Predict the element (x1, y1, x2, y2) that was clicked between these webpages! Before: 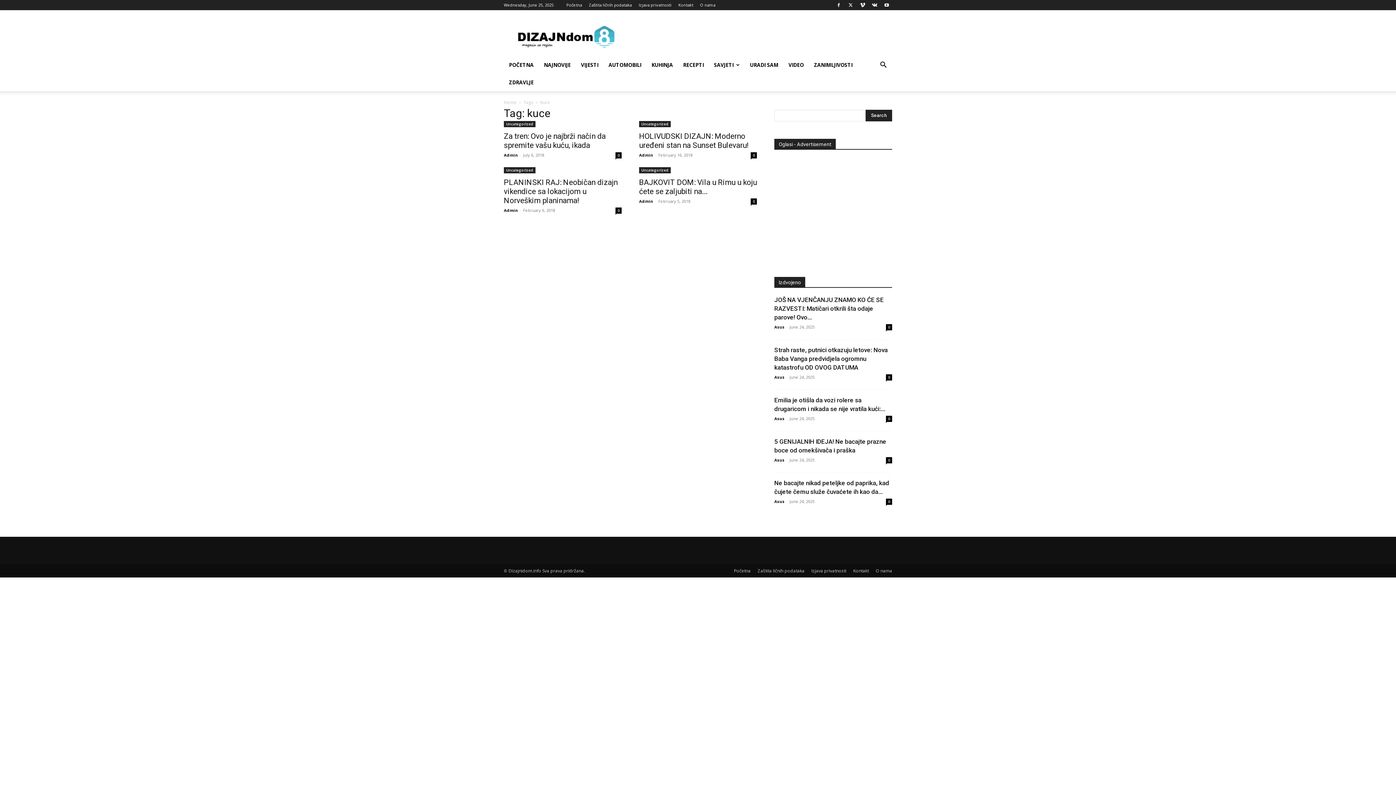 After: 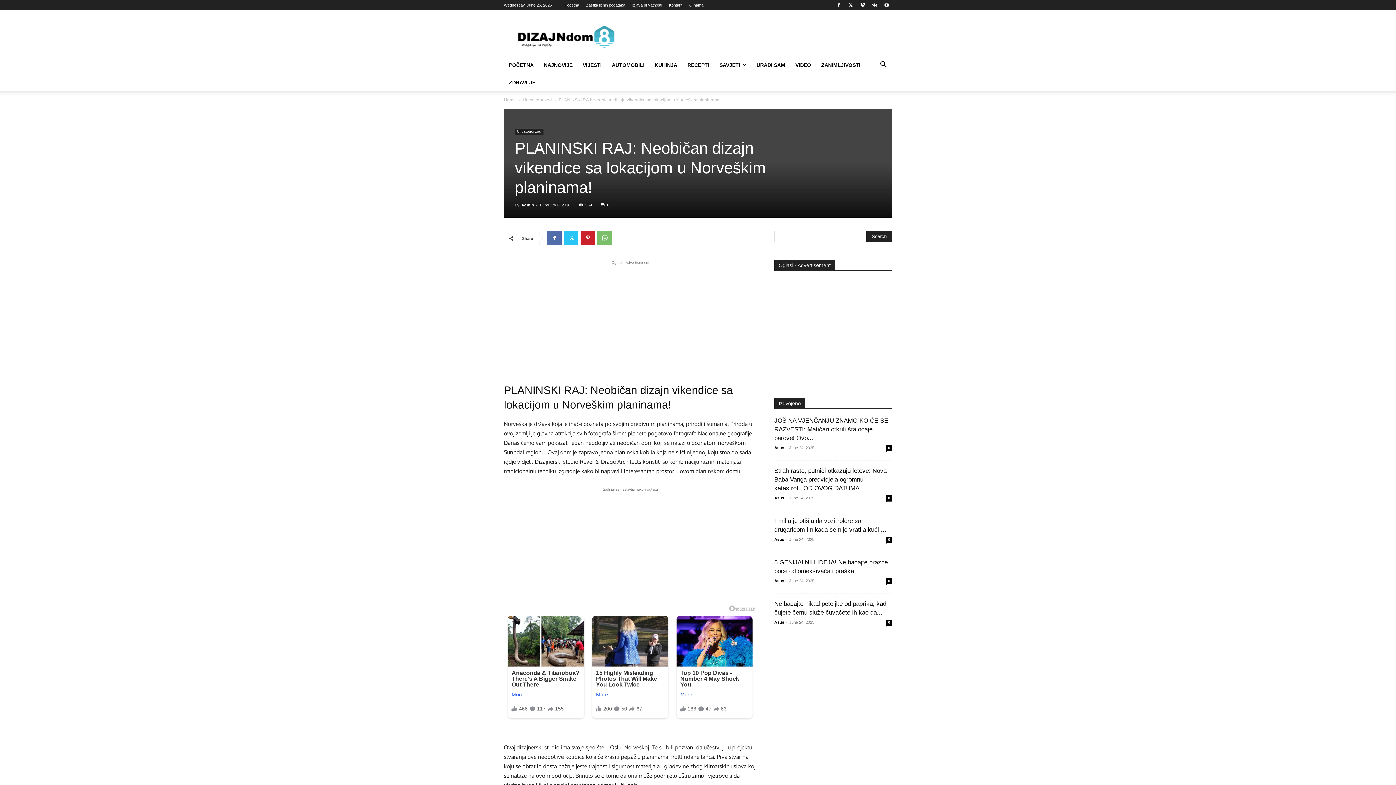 Action: bbox: (504, 178, 617, 205) label: PLANINSKI RAJ: Neobičan dizajn vikendice sa lokacijom u Norveškim planinama!